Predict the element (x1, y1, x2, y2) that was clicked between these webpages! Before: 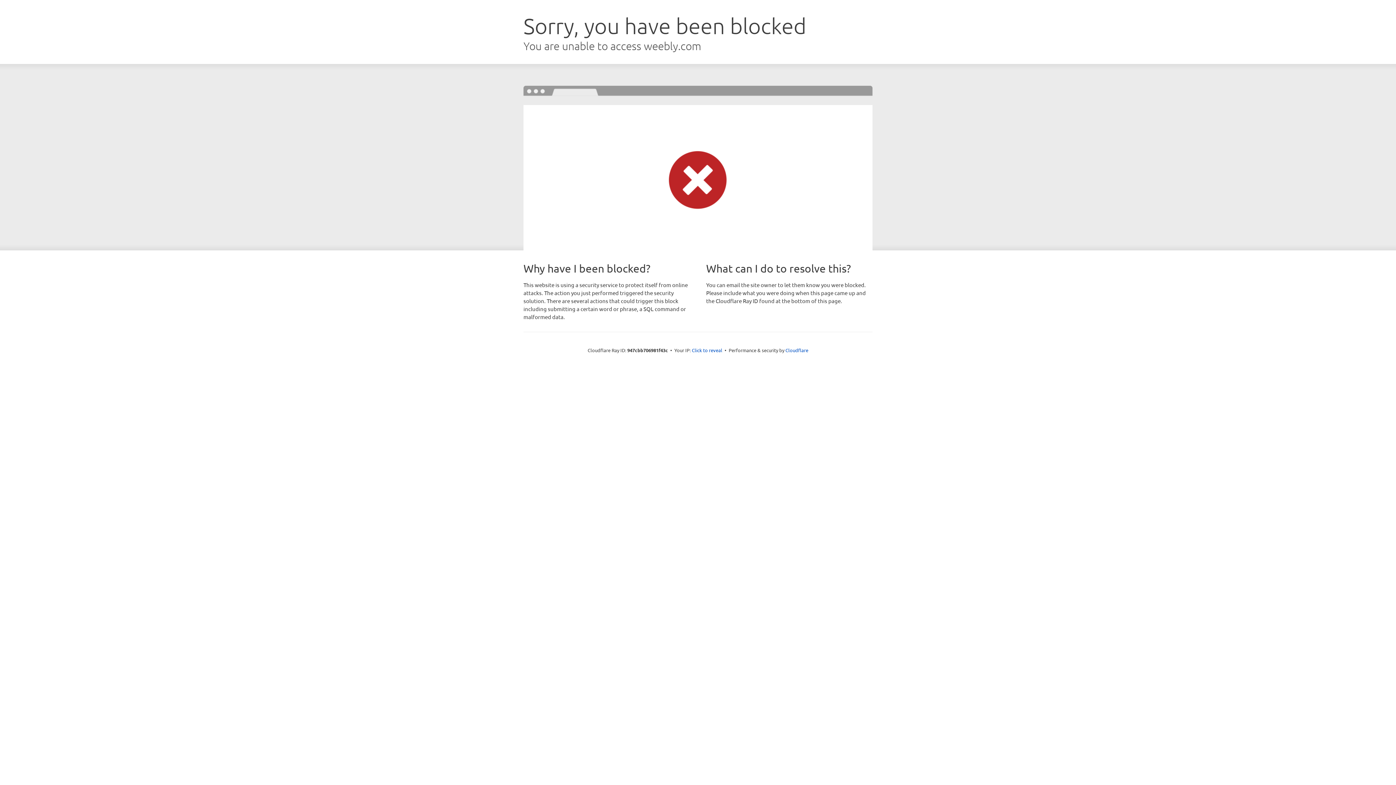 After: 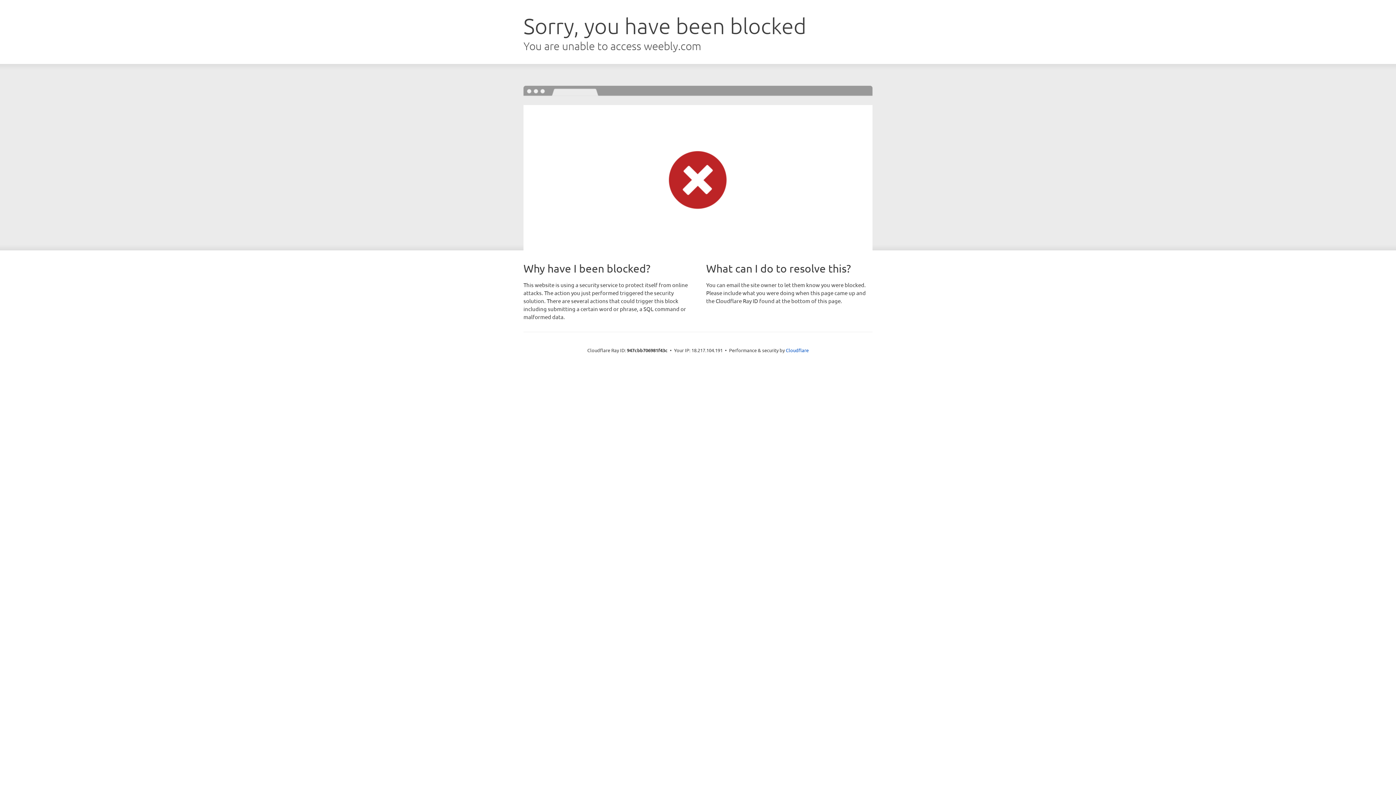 Action: bbox: (692, 346, 722, 353) label: Click to reveal